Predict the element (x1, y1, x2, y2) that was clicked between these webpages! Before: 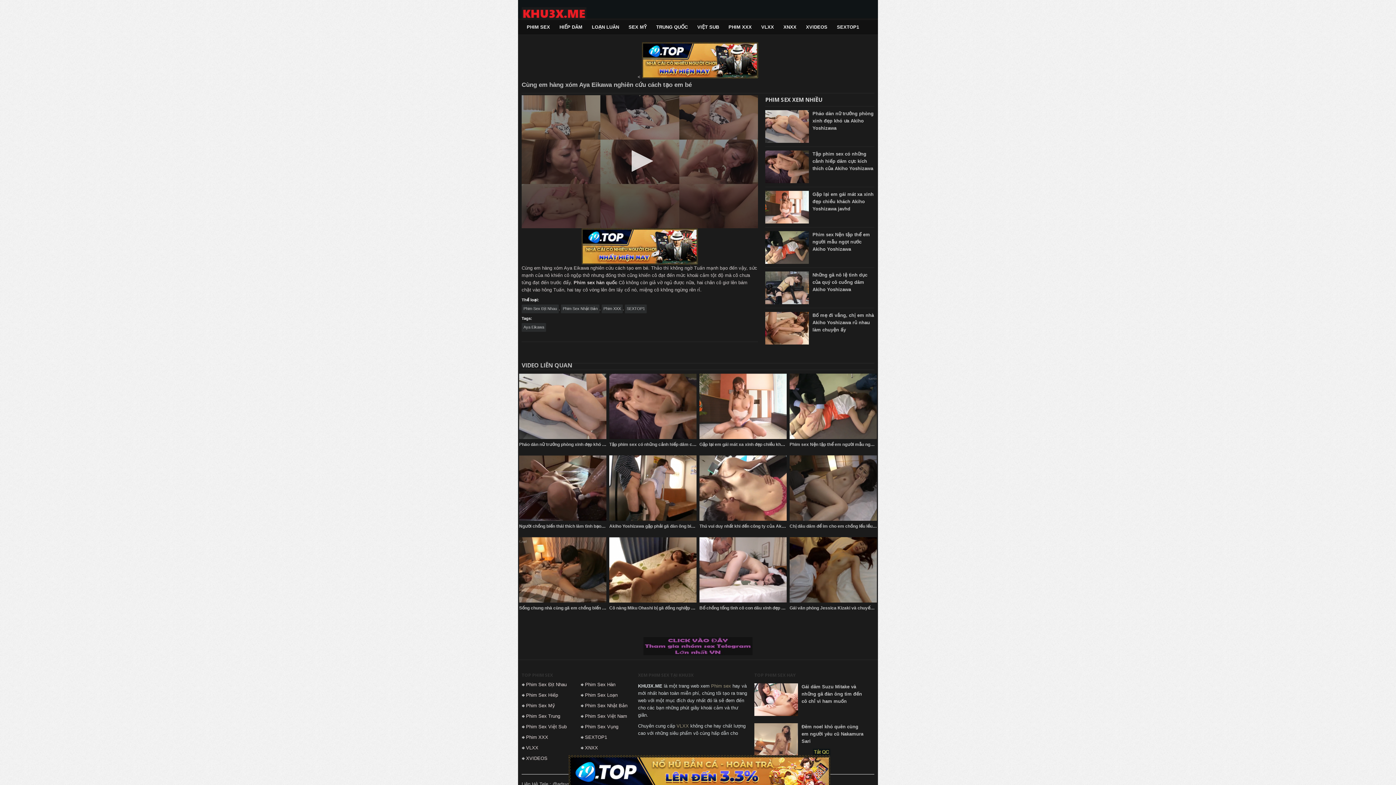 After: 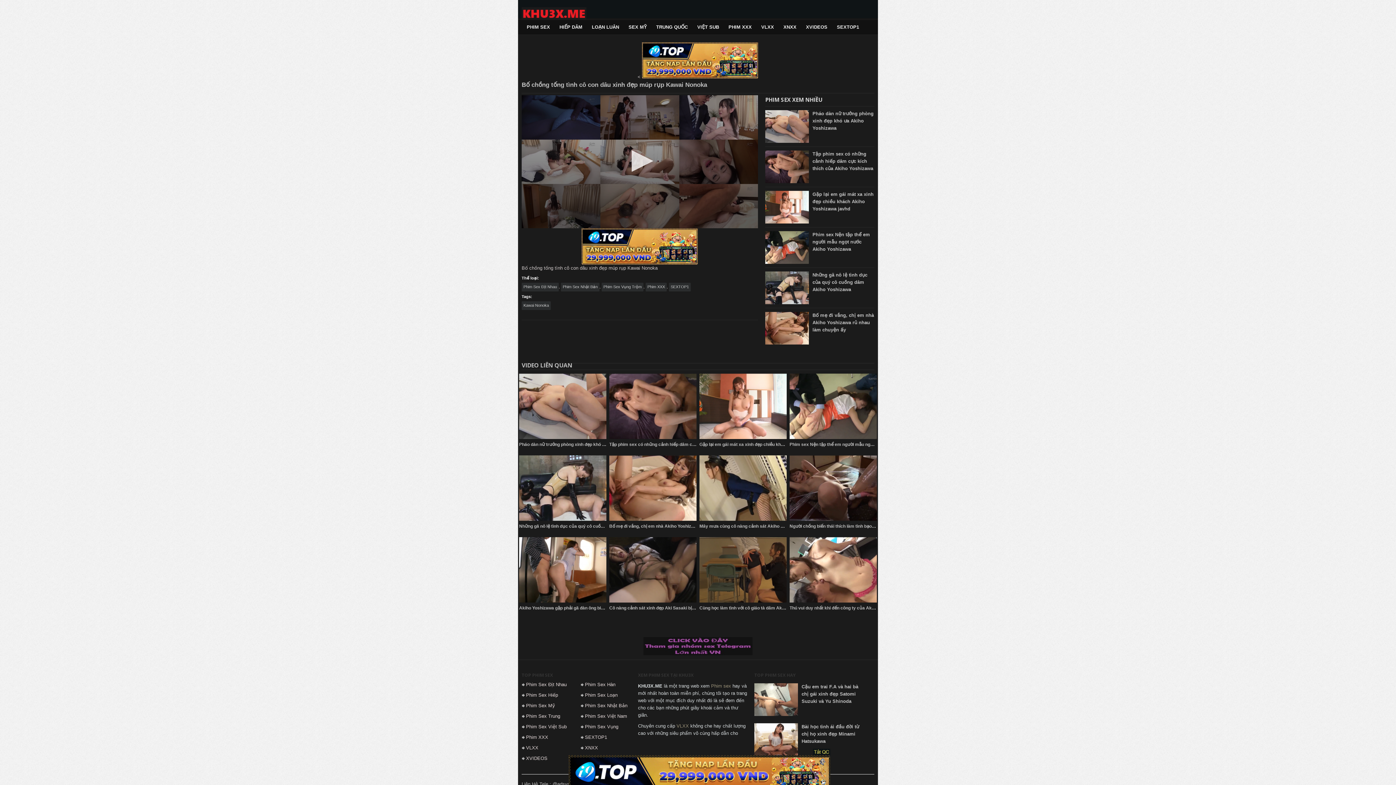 Action: bbox: (663, 501, 823, 639)